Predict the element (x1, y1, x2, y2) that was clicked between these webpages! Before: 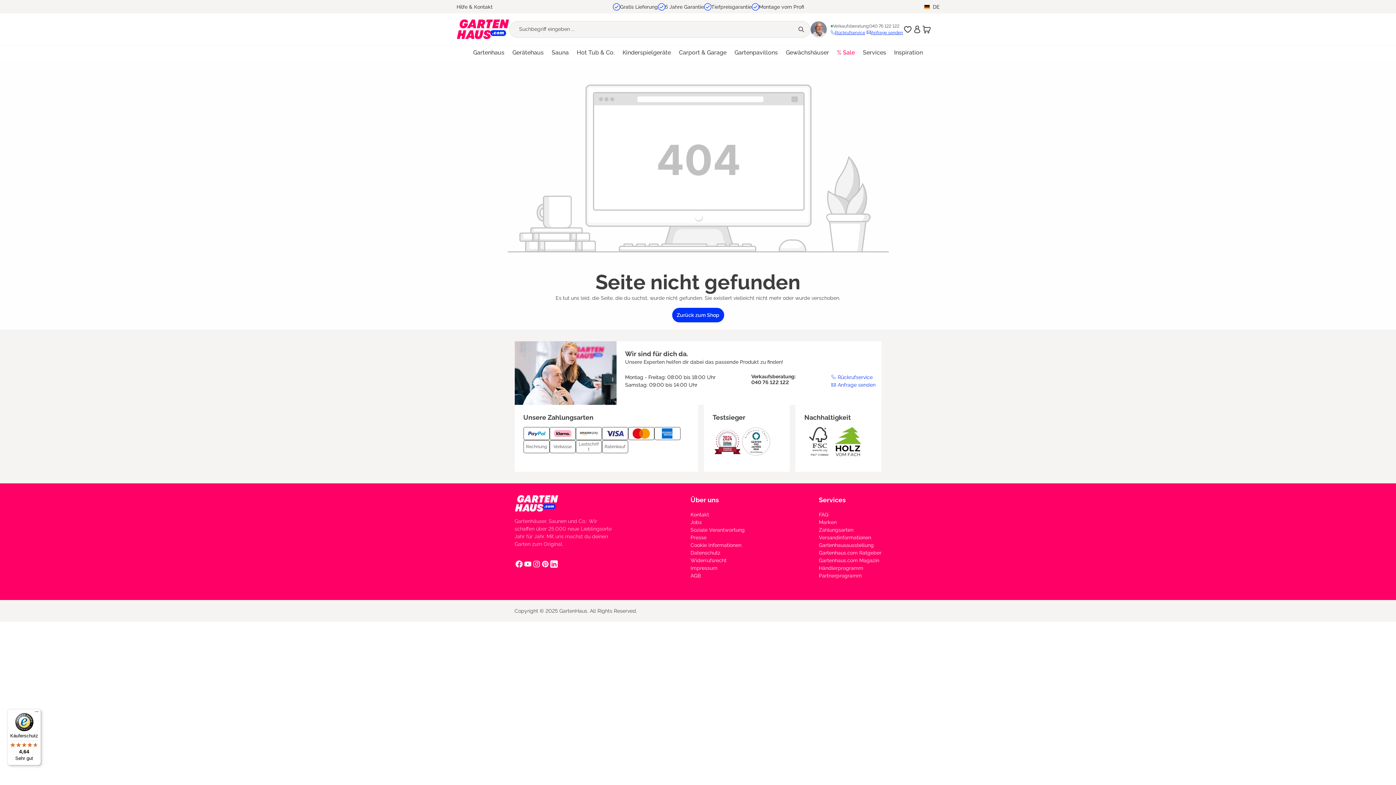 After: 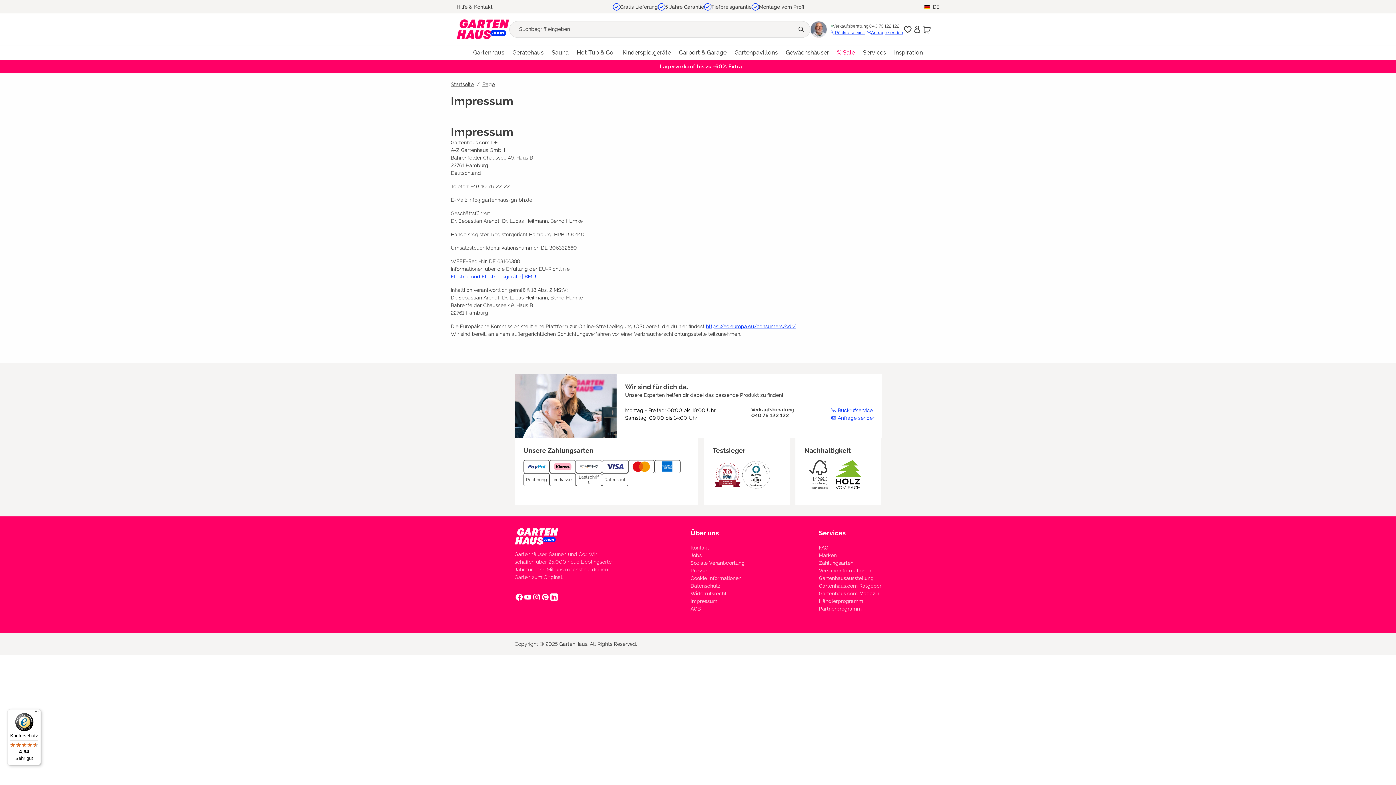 Action: bbox: (690, 565, 717, 571) label: Impressum